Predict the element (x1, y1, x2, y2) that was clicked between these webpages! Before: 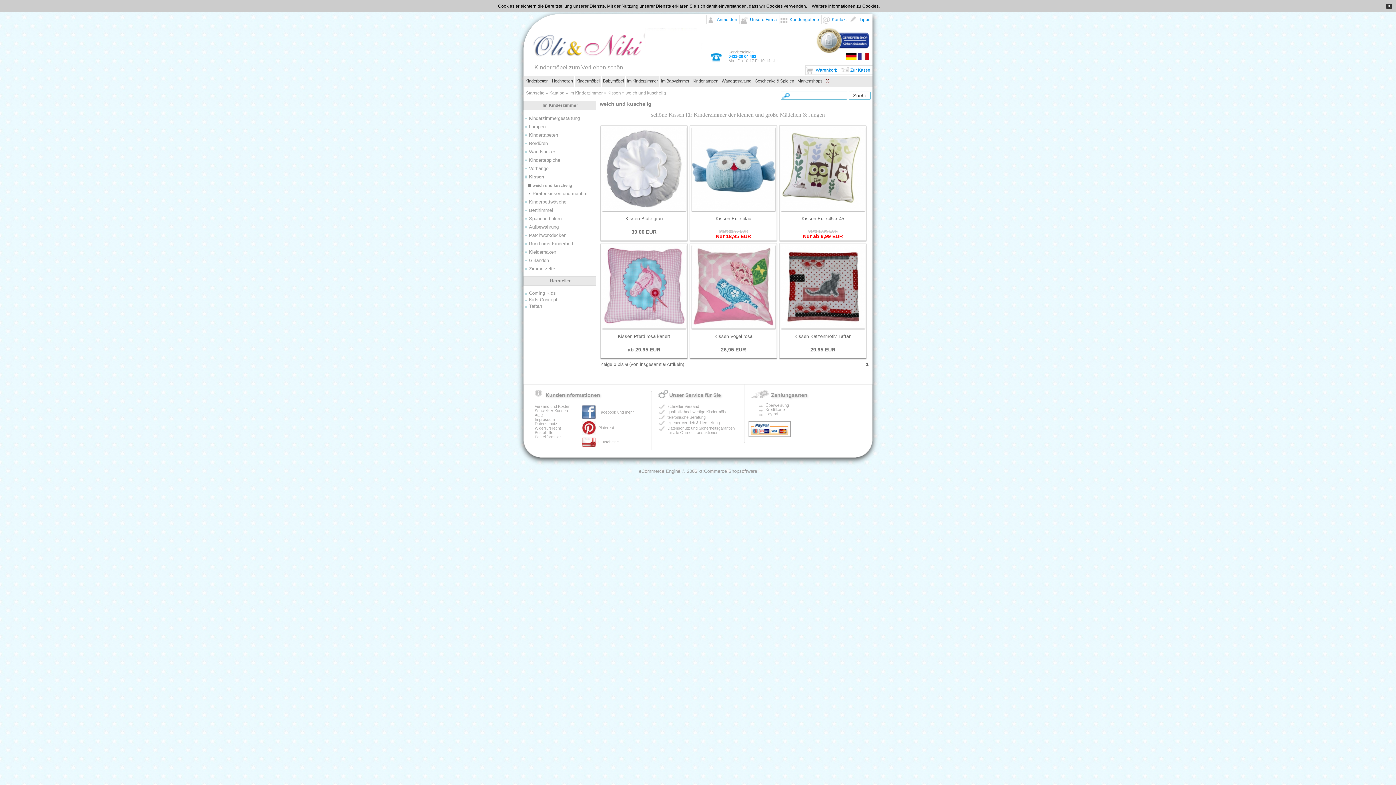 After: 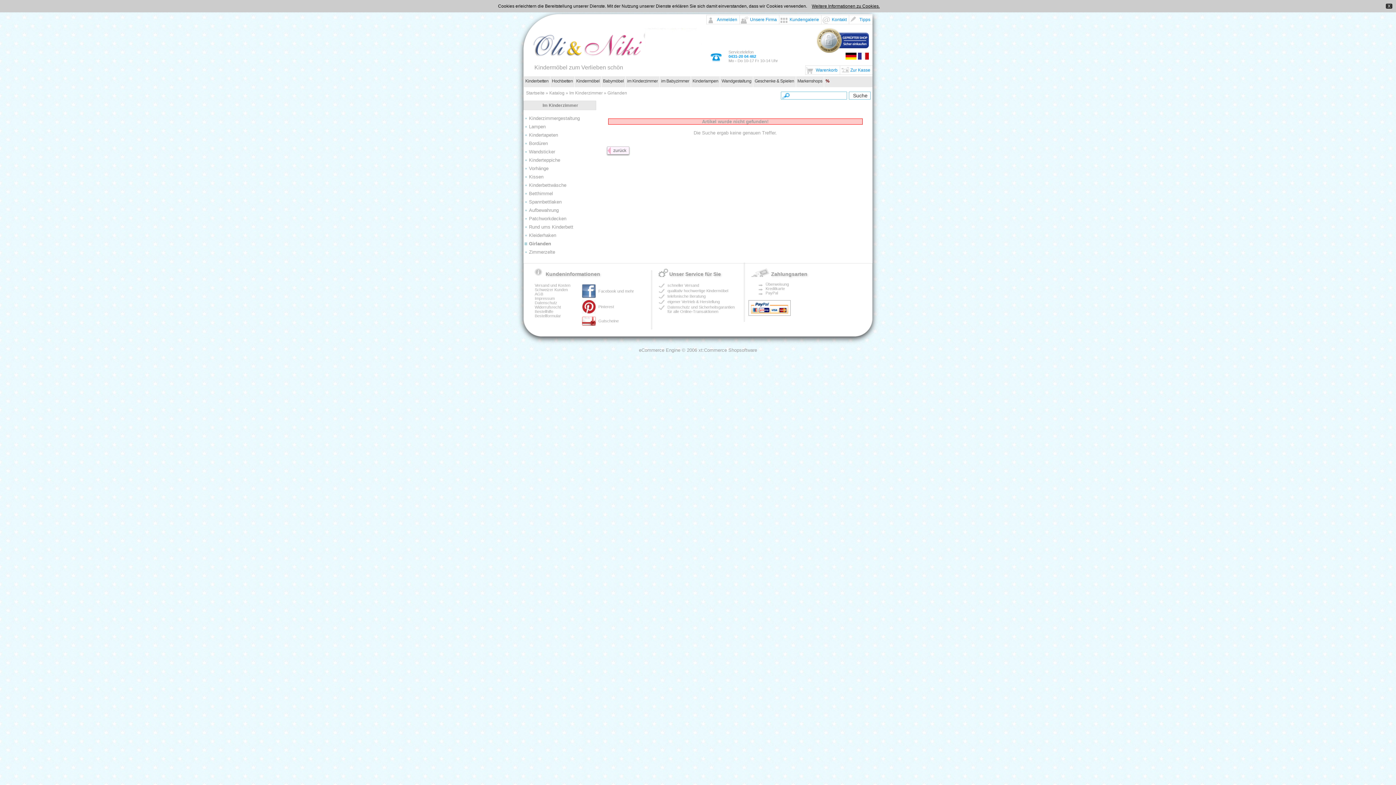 Action: bbox: (523, 257, 596, 264) label: Girlanden